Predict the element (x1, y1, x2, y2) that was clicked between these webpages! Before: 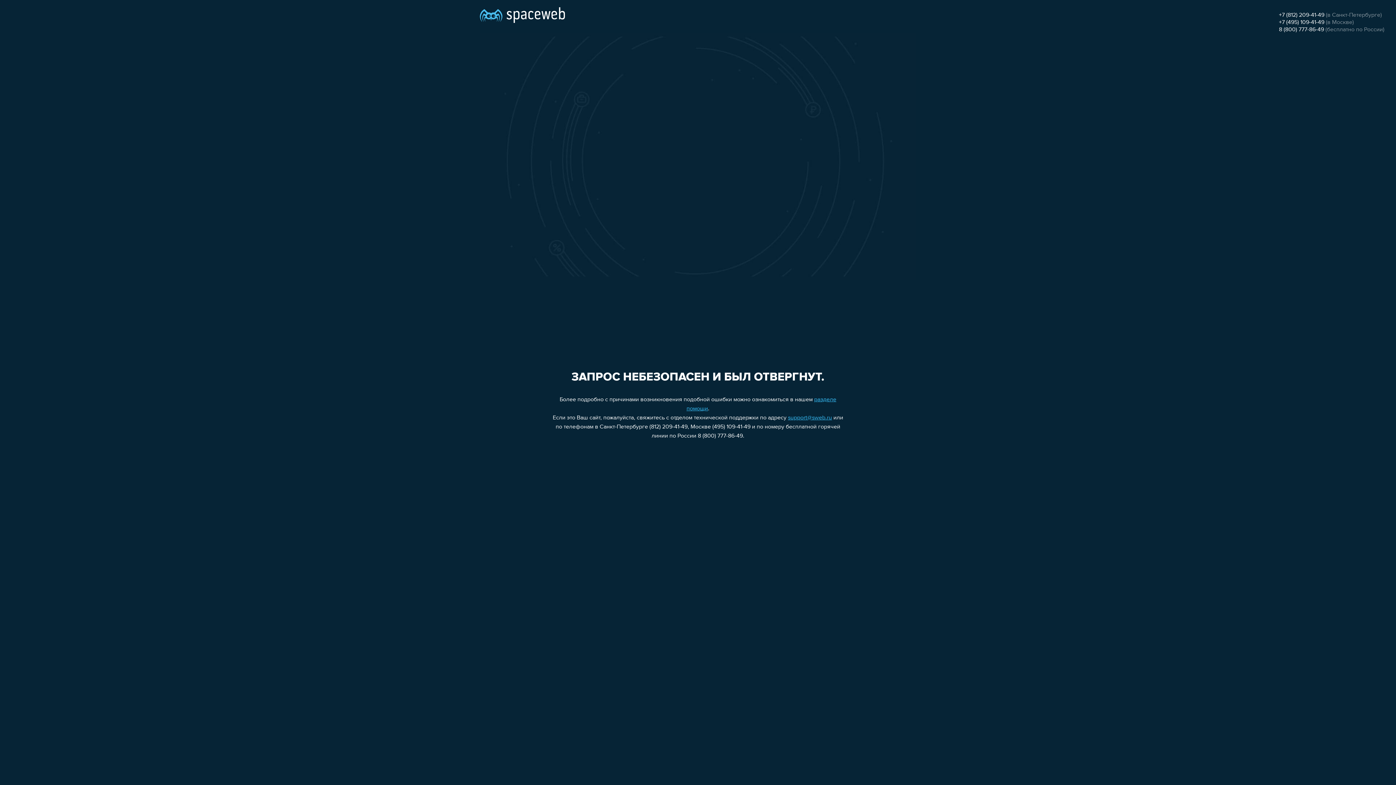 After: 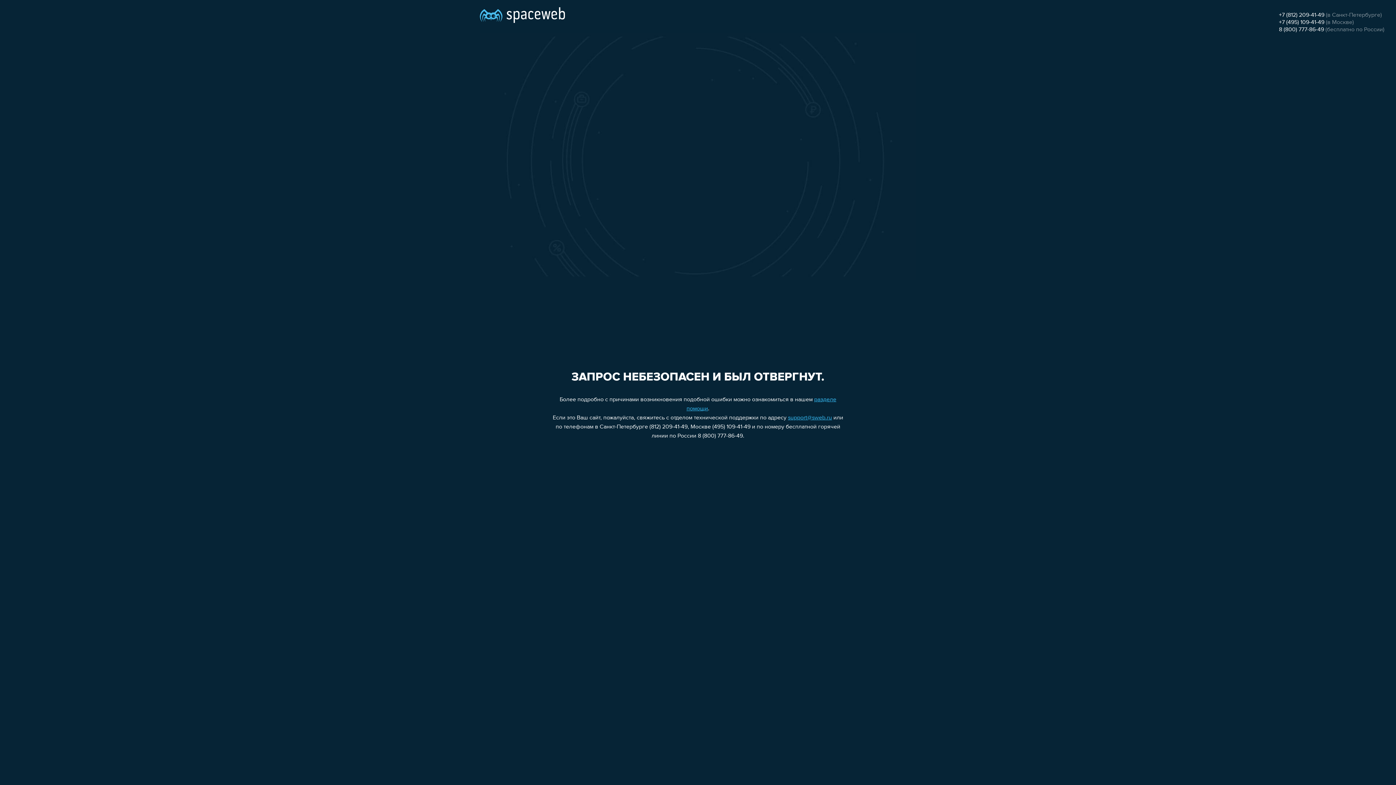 Action: bbox: (1279, 26, 1324, 32) label: 8 (800) 777-86-49